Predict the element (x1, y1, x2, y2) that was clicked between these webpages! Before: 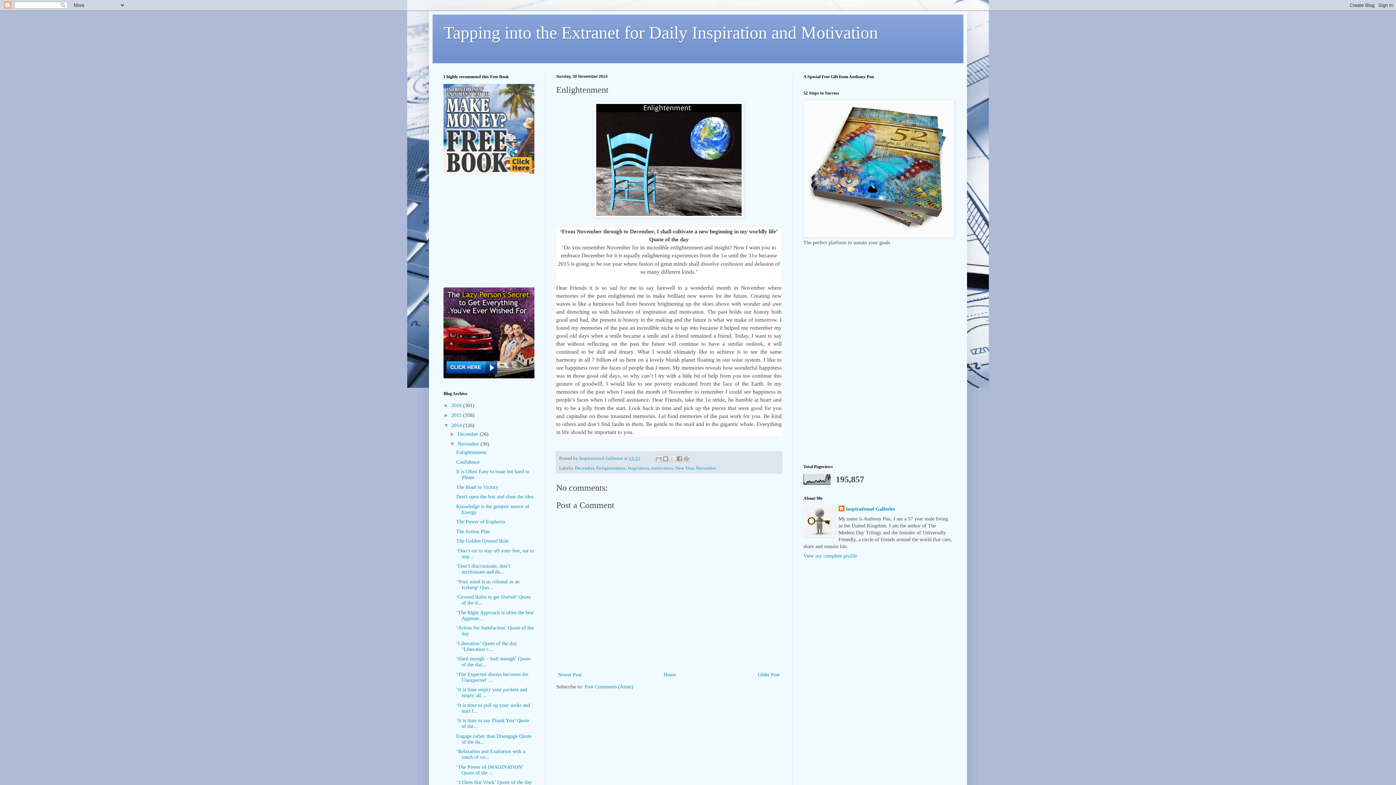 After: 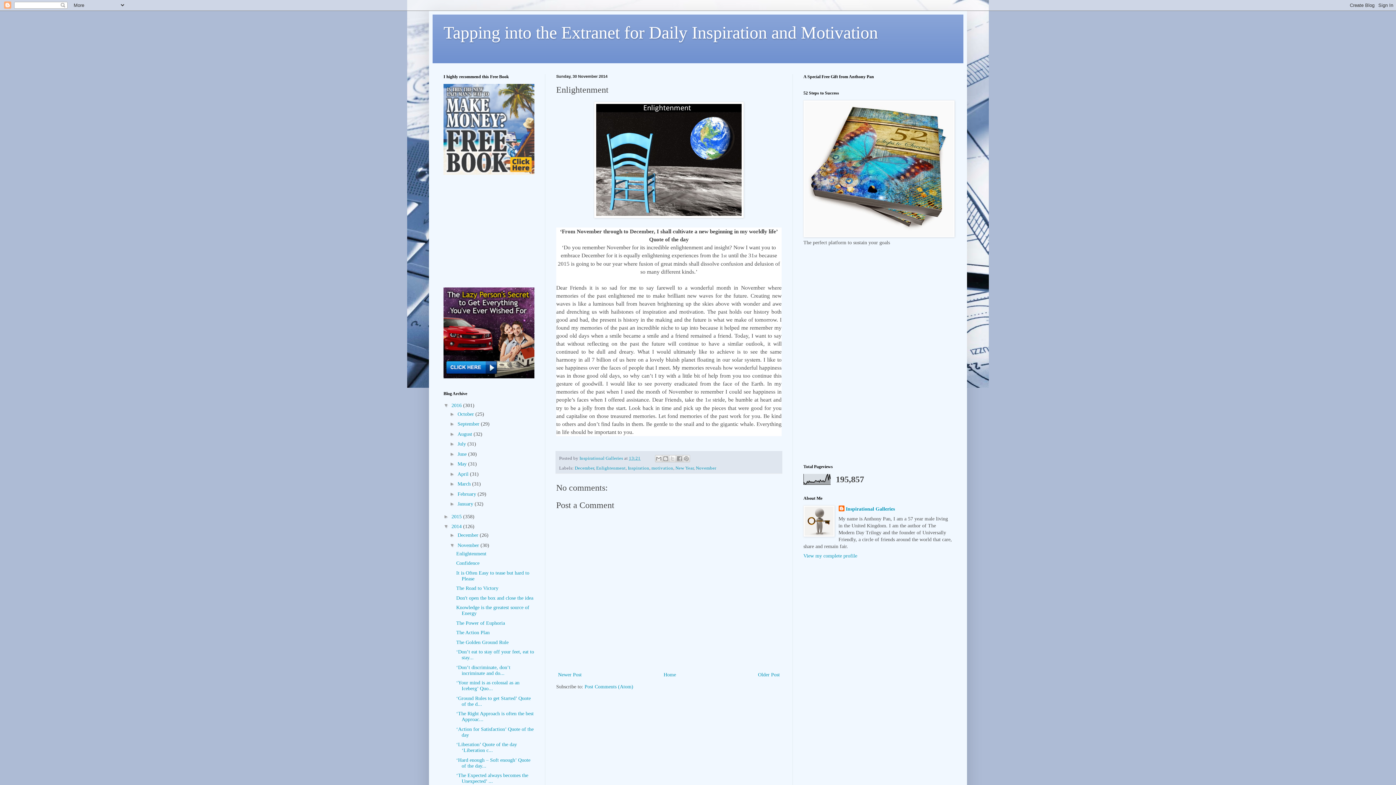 Action: label: ►   bbox: (443, 402, 451, 408)